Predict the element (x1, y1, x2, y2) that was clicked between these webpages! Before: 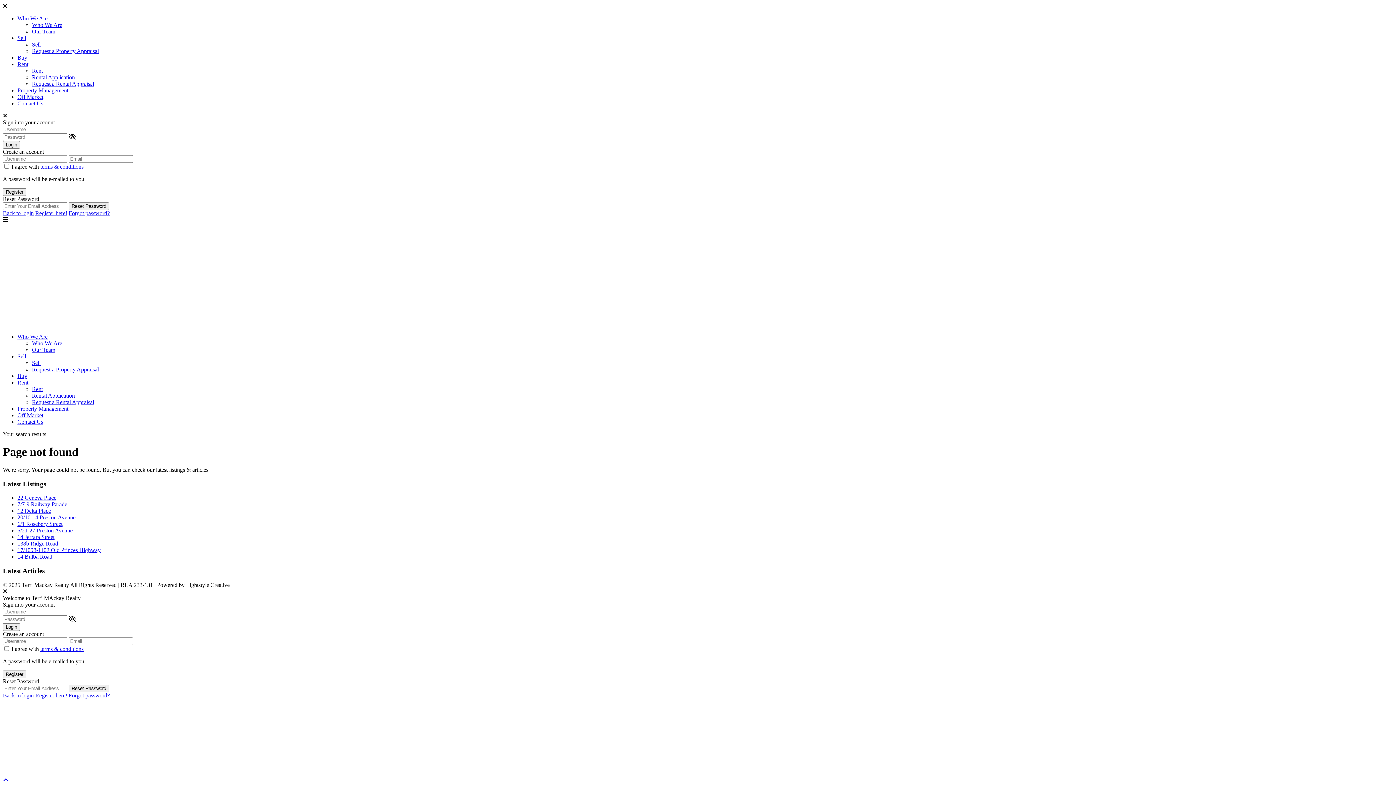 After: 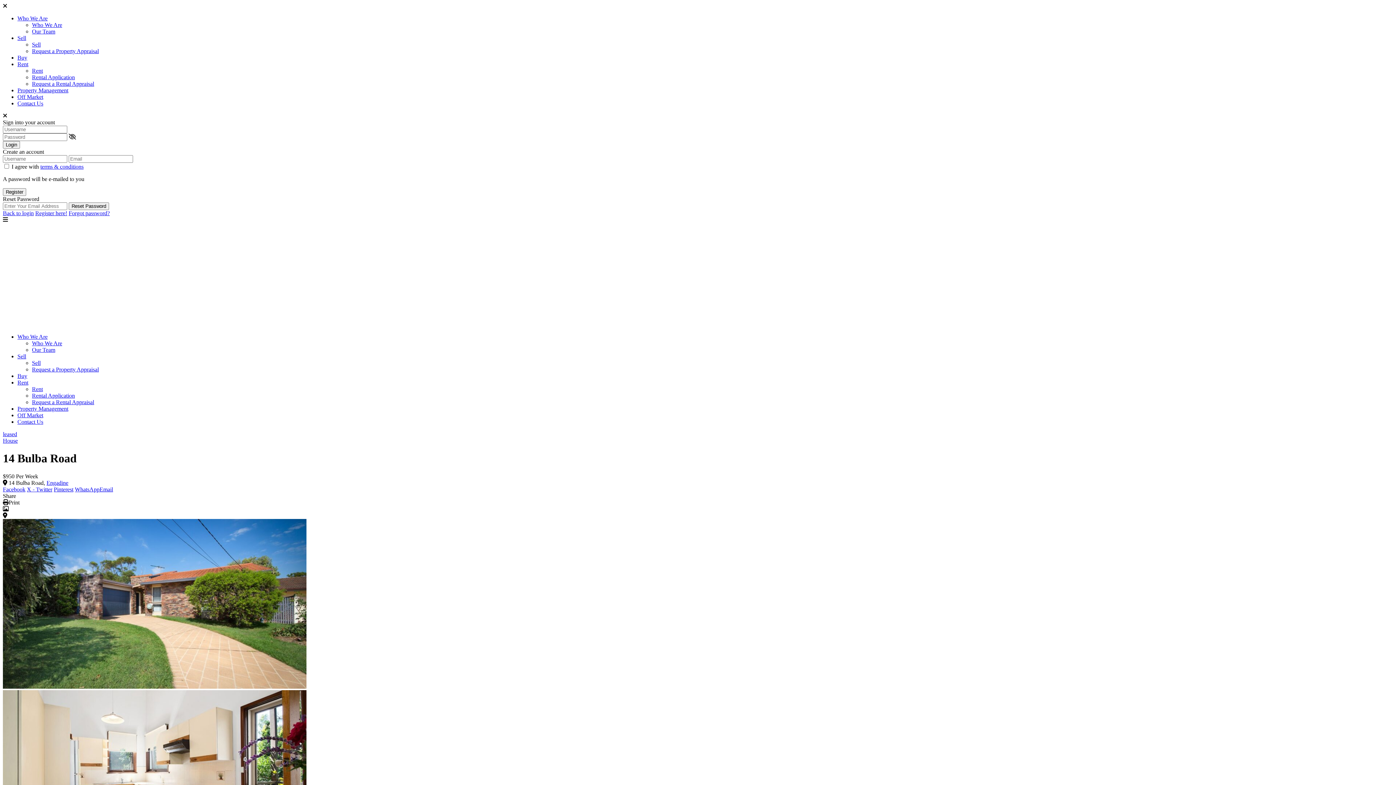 Action: bbox: (17, 553, 52, 560) label: 14 Bulba Road